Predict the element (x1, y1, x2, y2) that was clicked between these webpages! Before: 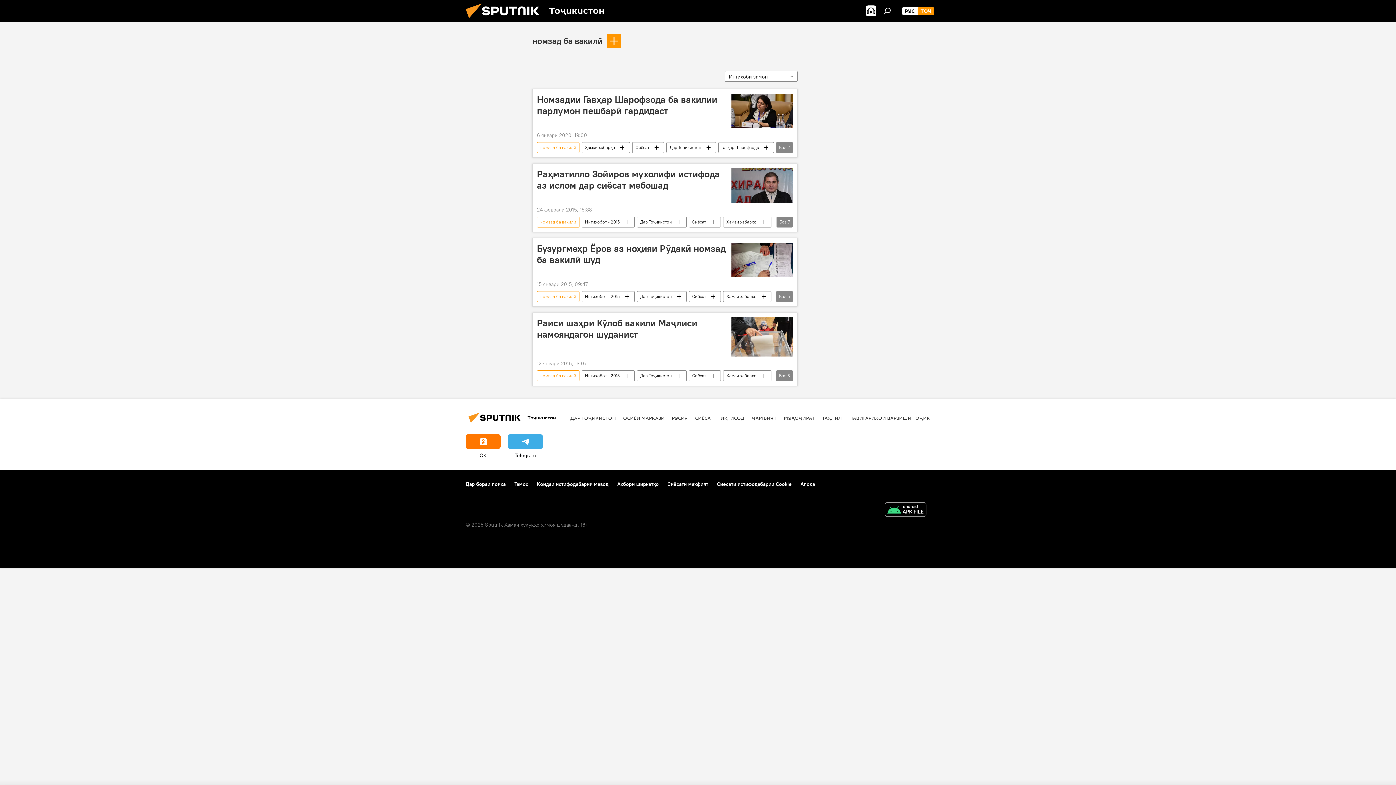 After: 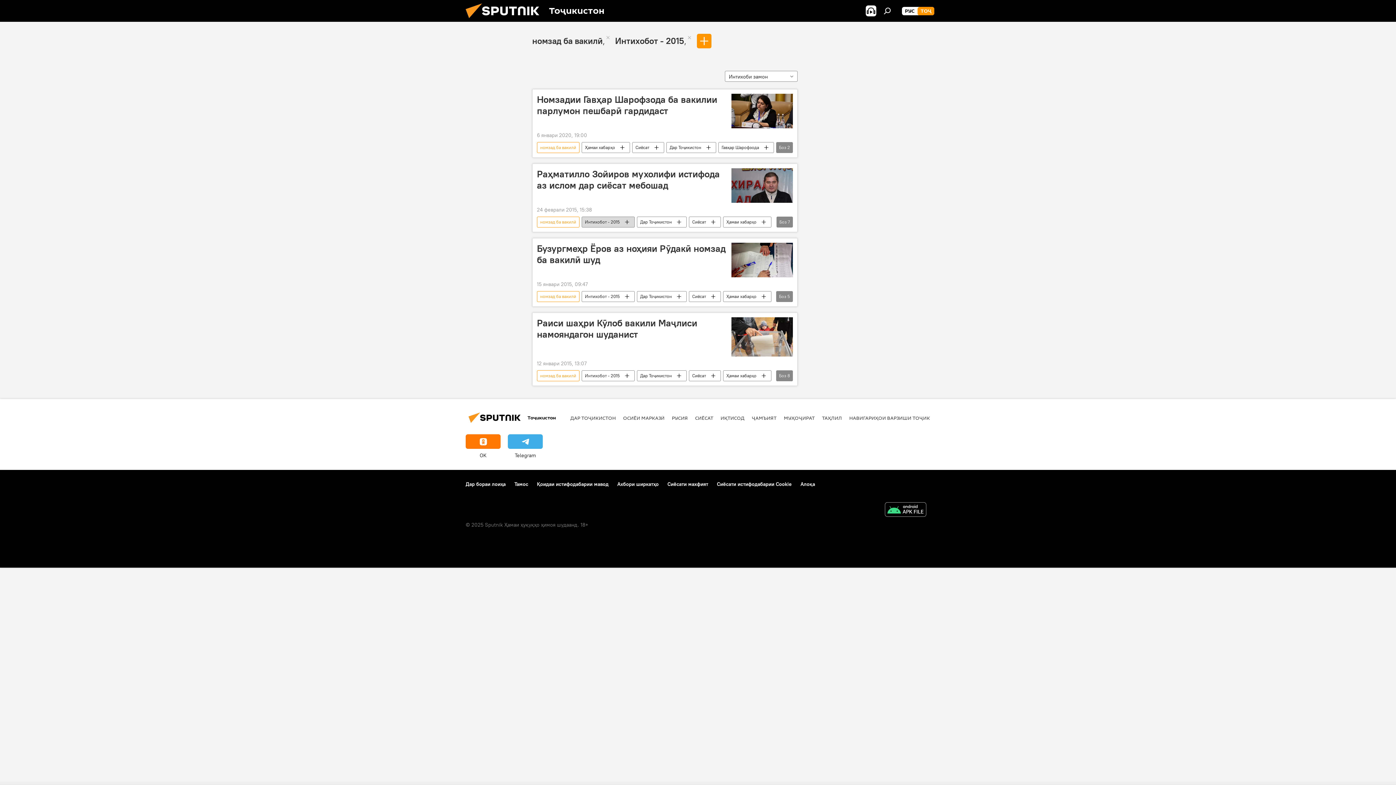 Action: bbox: (582, 216, 634, 227) label: Интихобот - 2015